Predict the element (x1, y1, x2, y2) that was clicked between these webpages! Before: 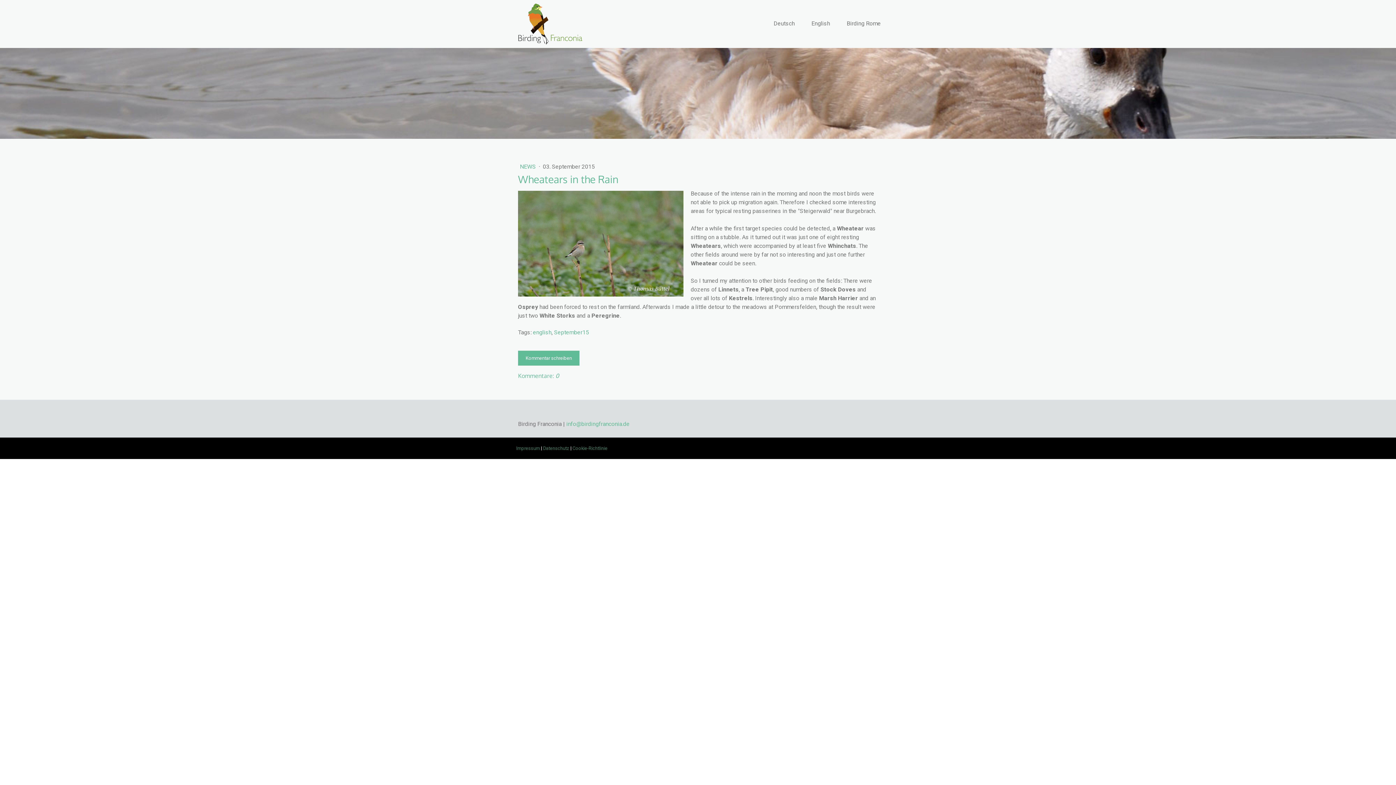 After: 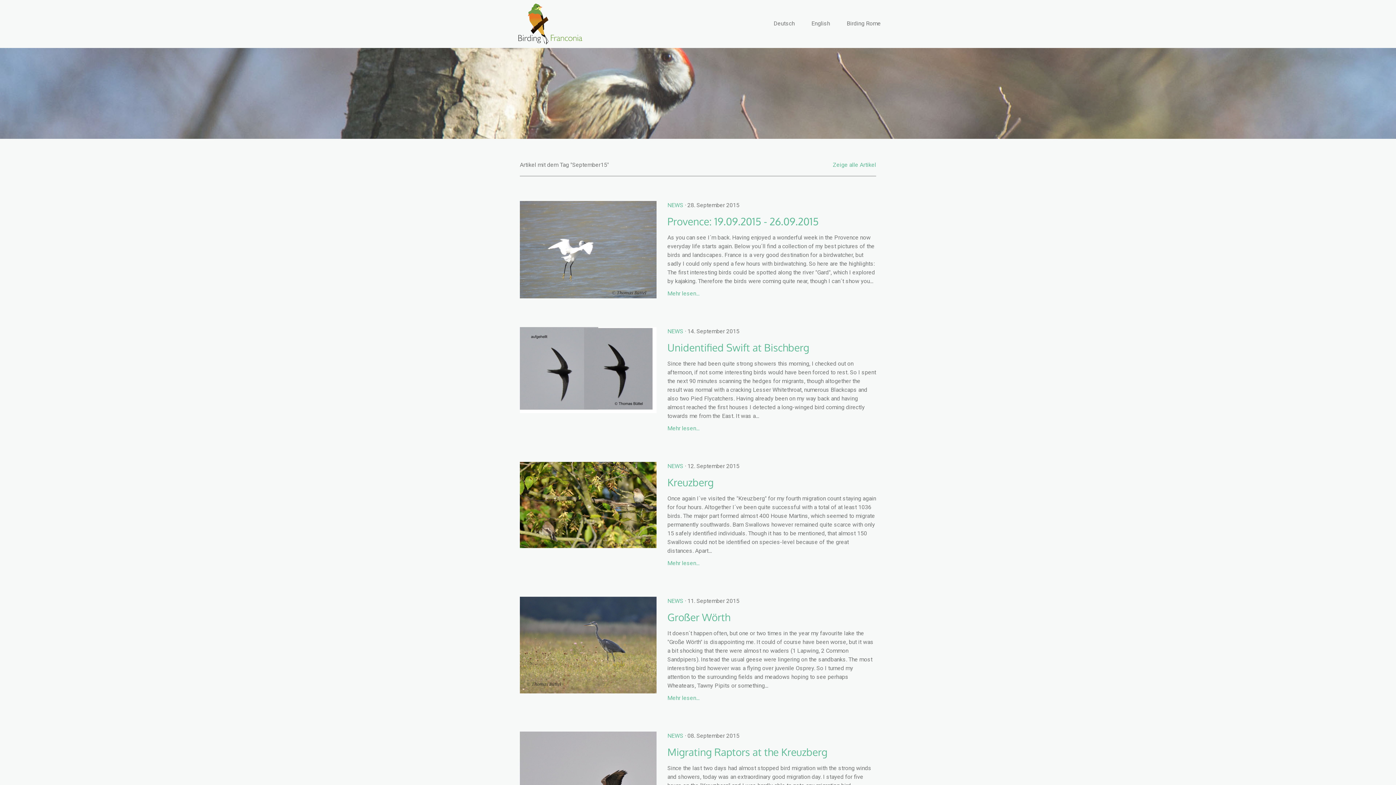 Action: bbox: (554, 328, 589, 335) label: September15